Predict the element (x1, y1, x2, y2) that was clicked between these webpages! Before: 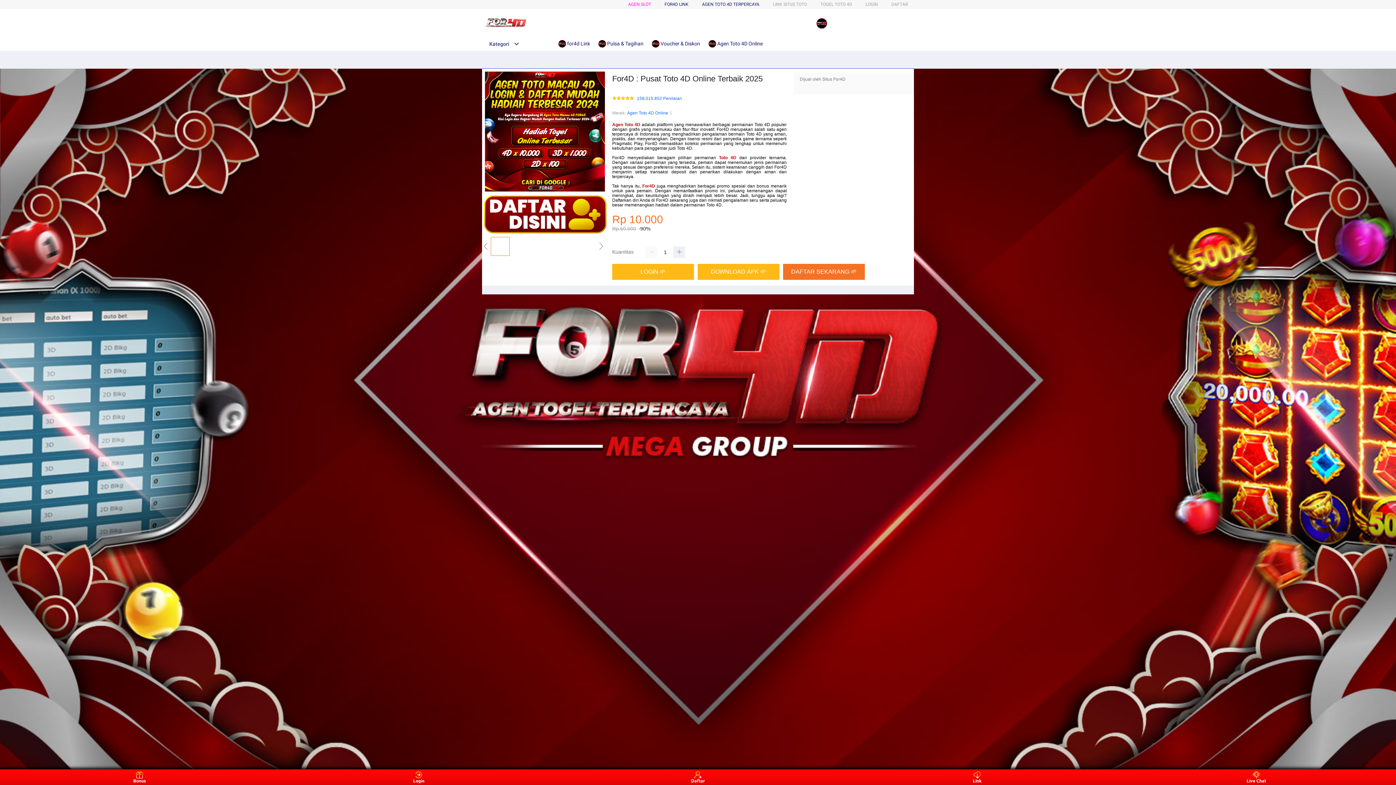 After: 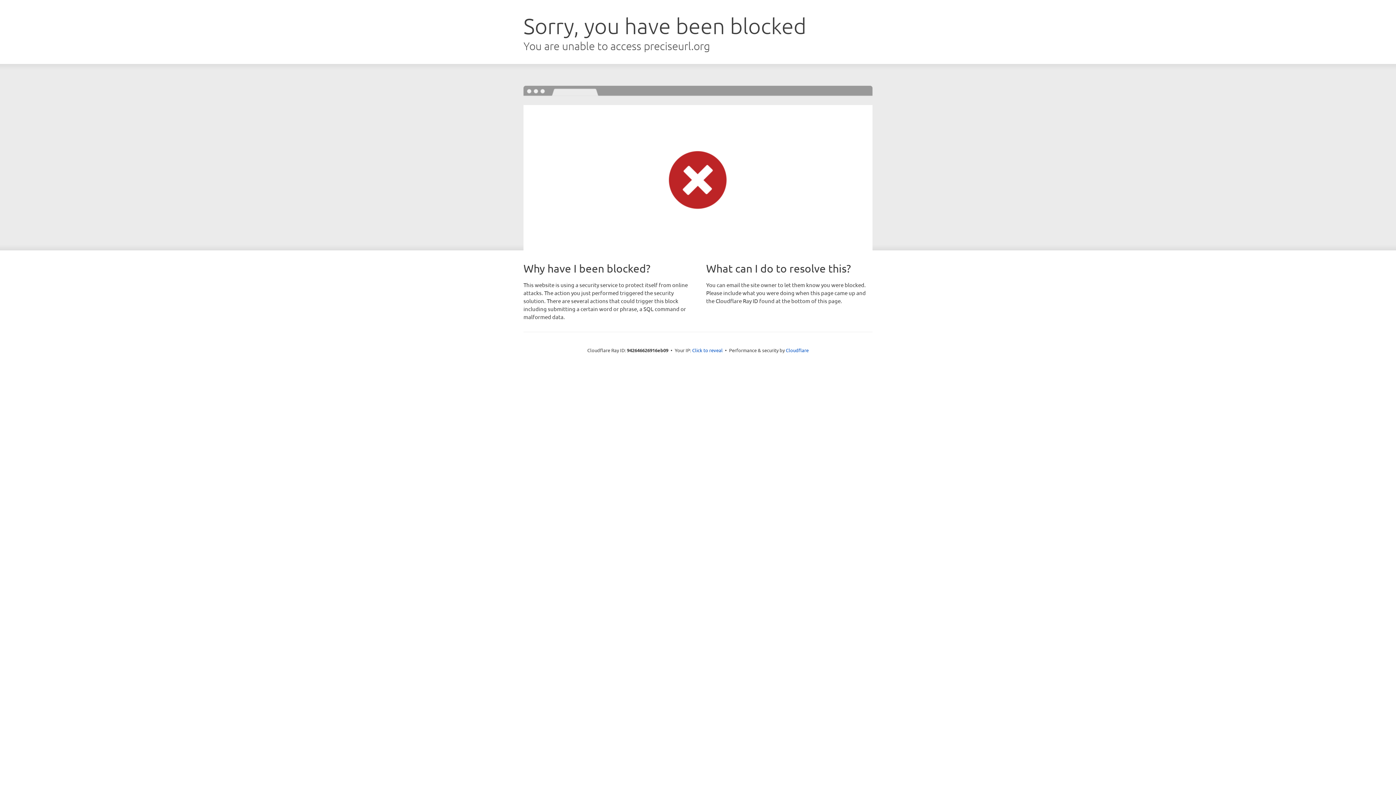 Action: bbox: (612, 264, 697, 280) label: LOGIN 🌱